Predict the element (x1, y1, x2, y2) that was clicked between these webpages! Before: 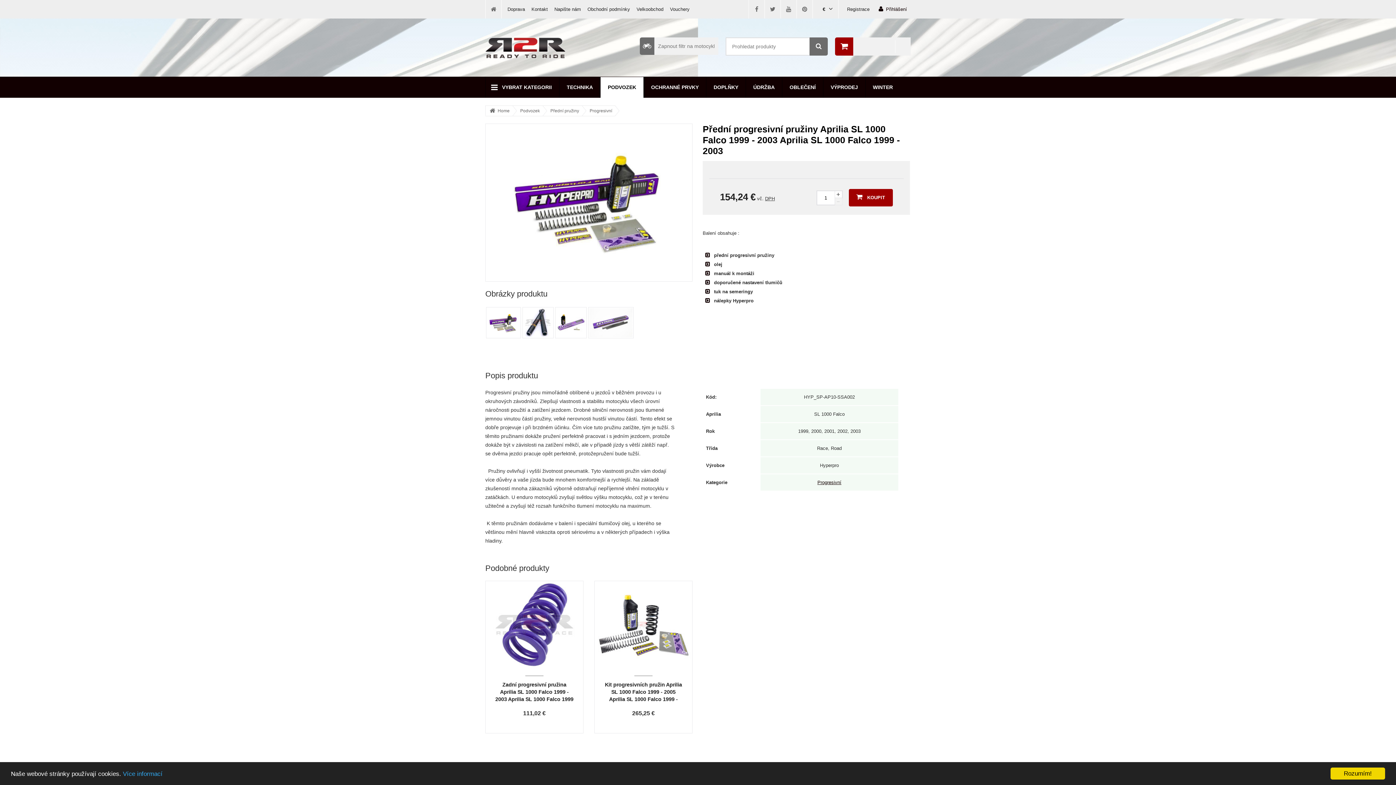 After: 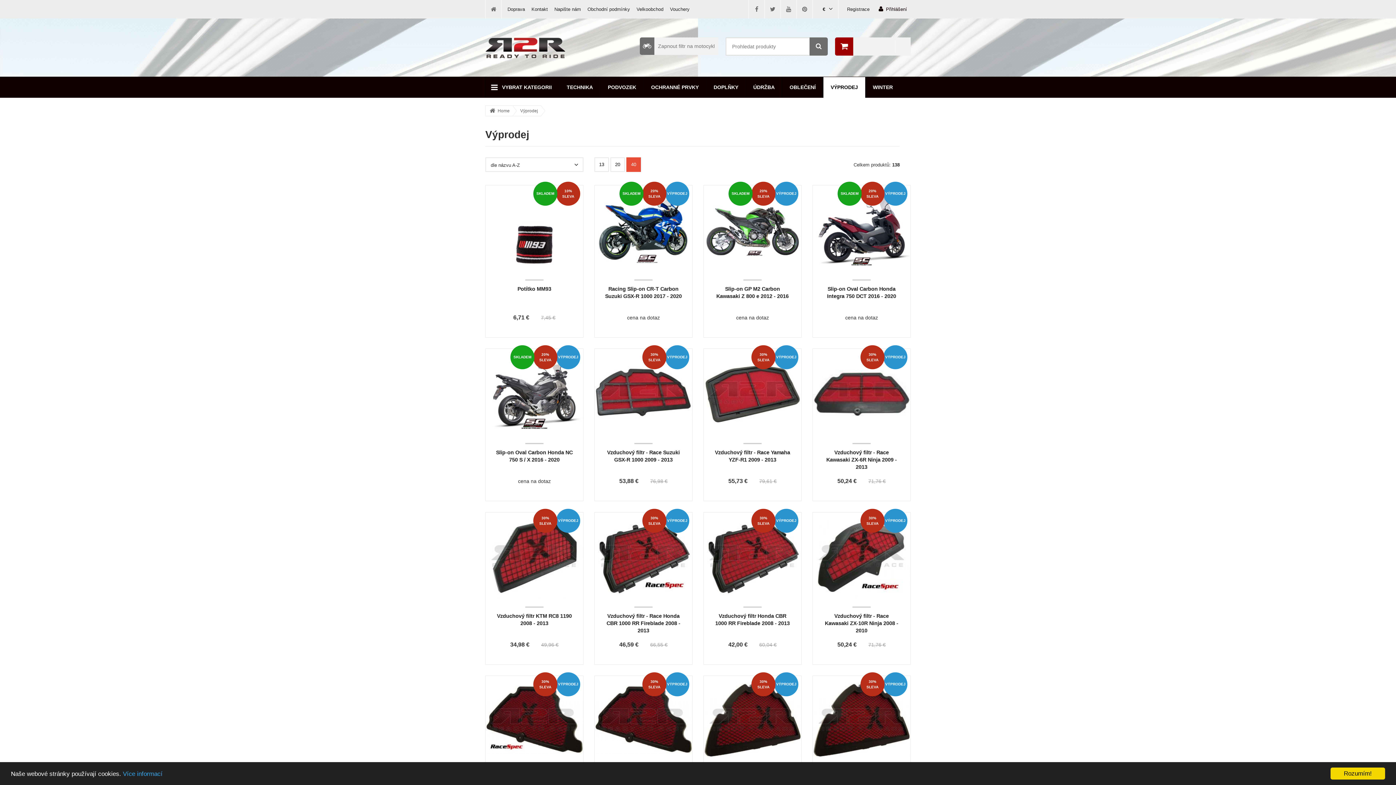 Action: label: VÝPRODEJ bbox: (823, 77, 865, 97)